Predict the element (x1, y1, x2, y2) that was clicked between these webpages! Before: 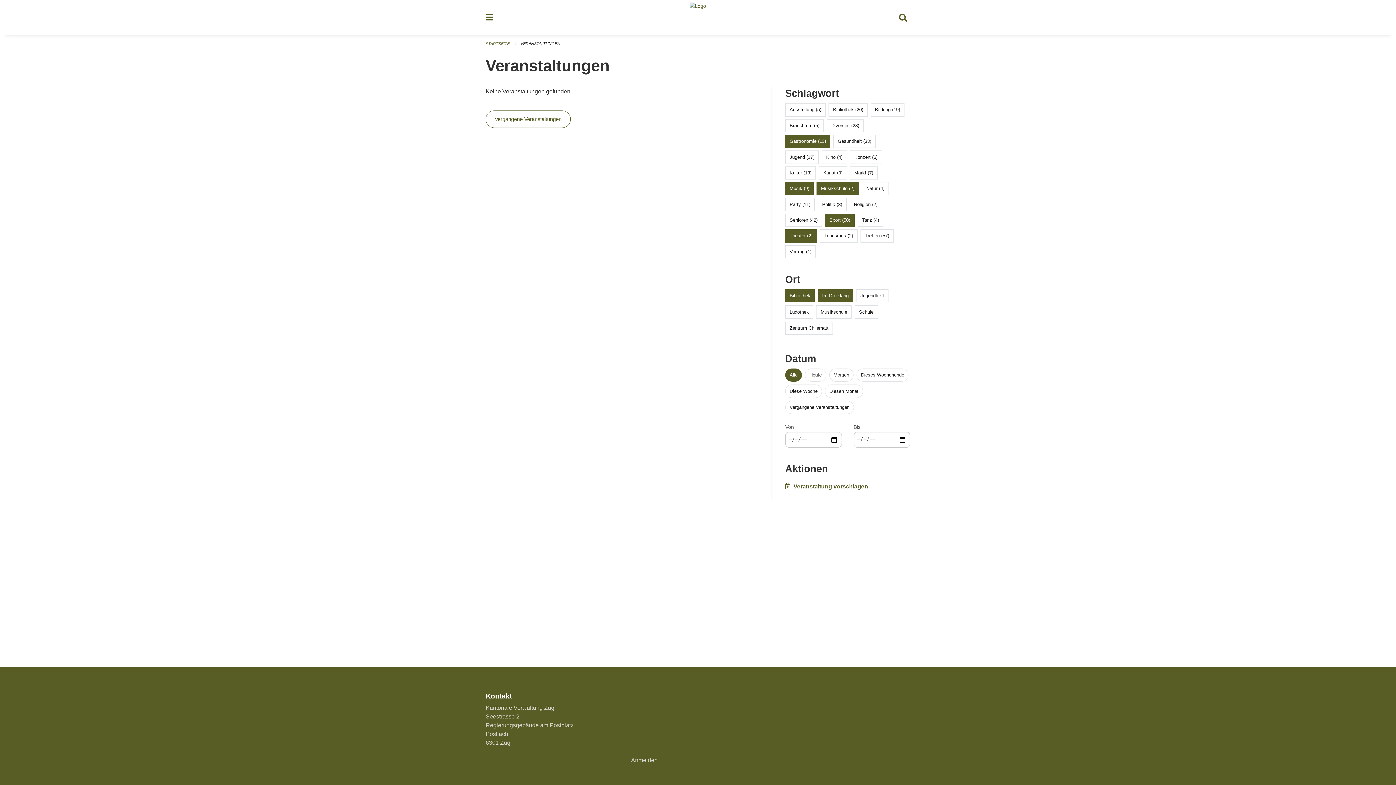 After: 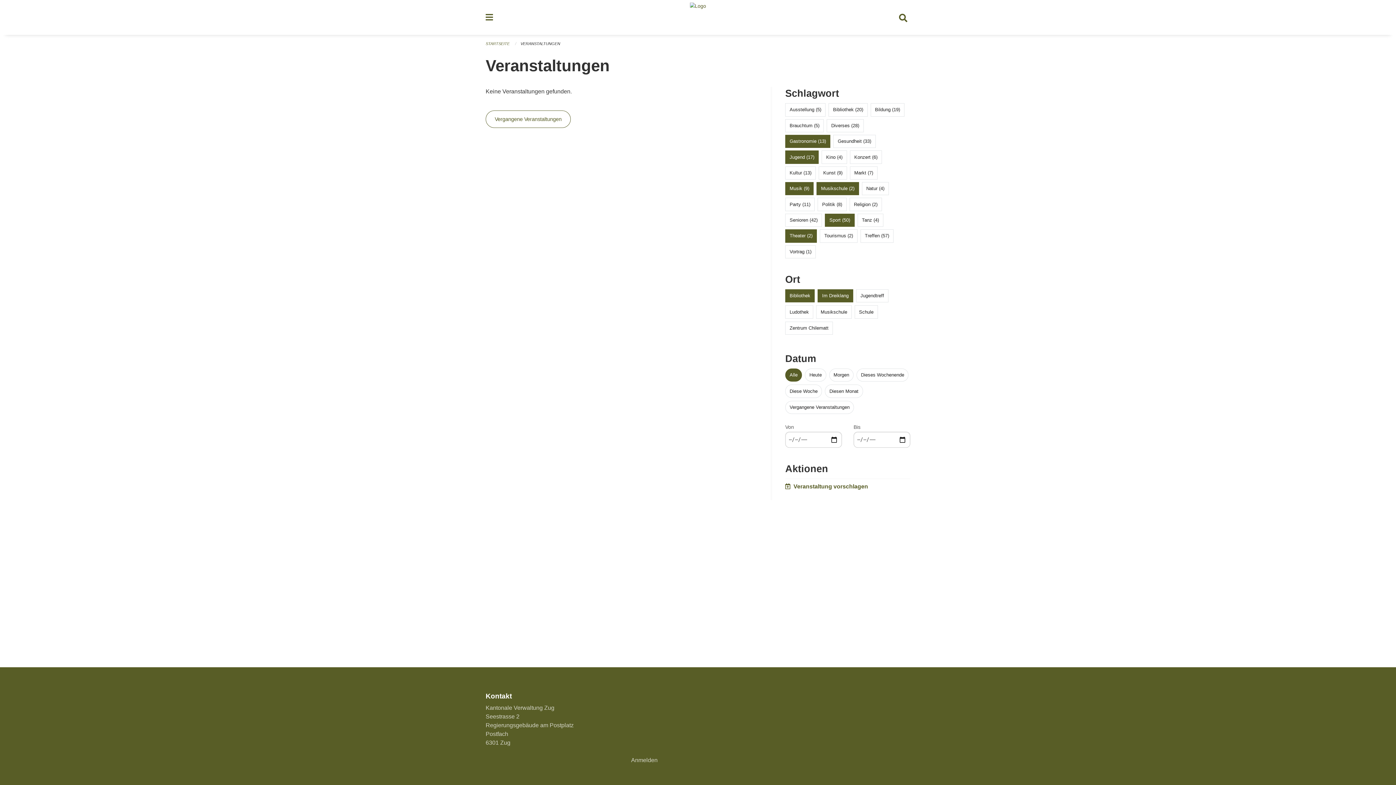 Action: label: Jugend (17) bbox: (789, 154, 814, 159)